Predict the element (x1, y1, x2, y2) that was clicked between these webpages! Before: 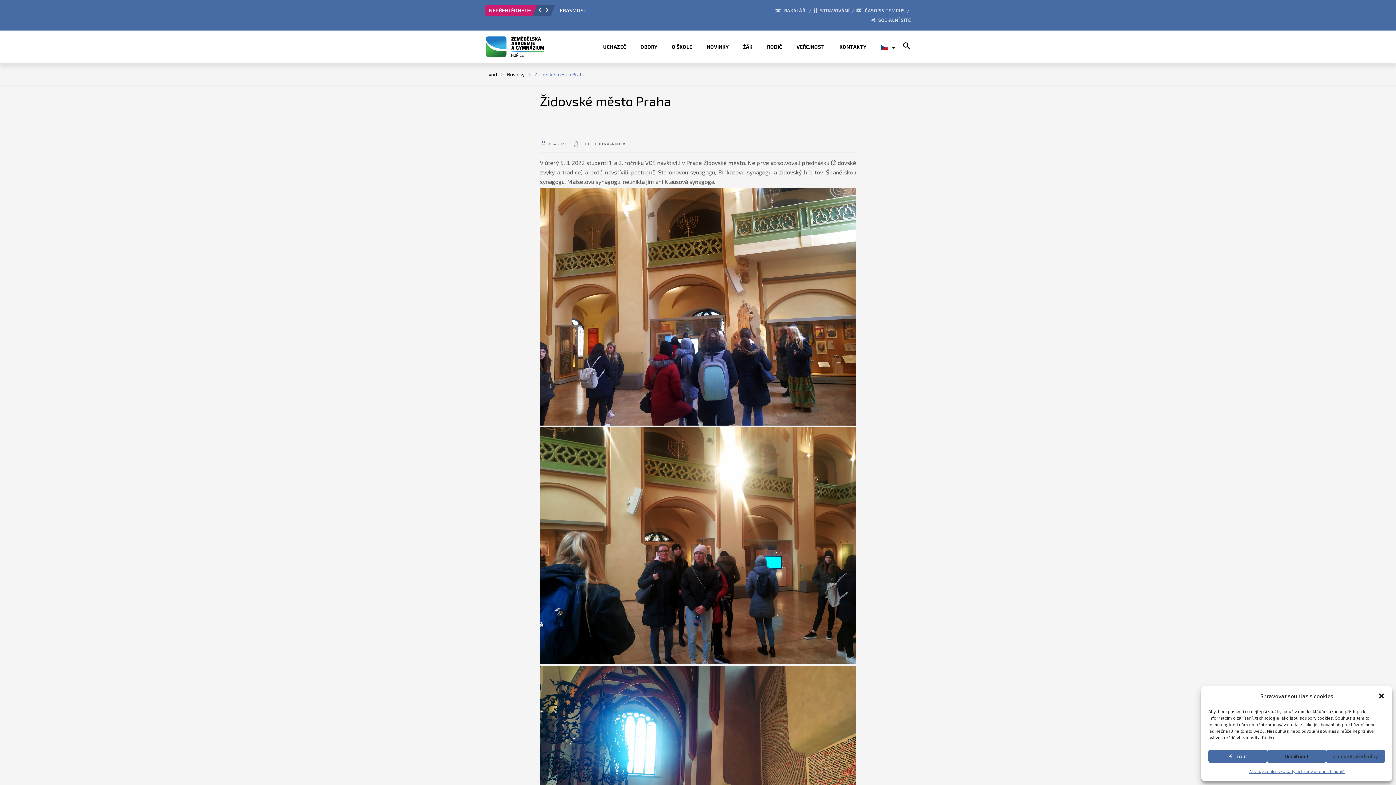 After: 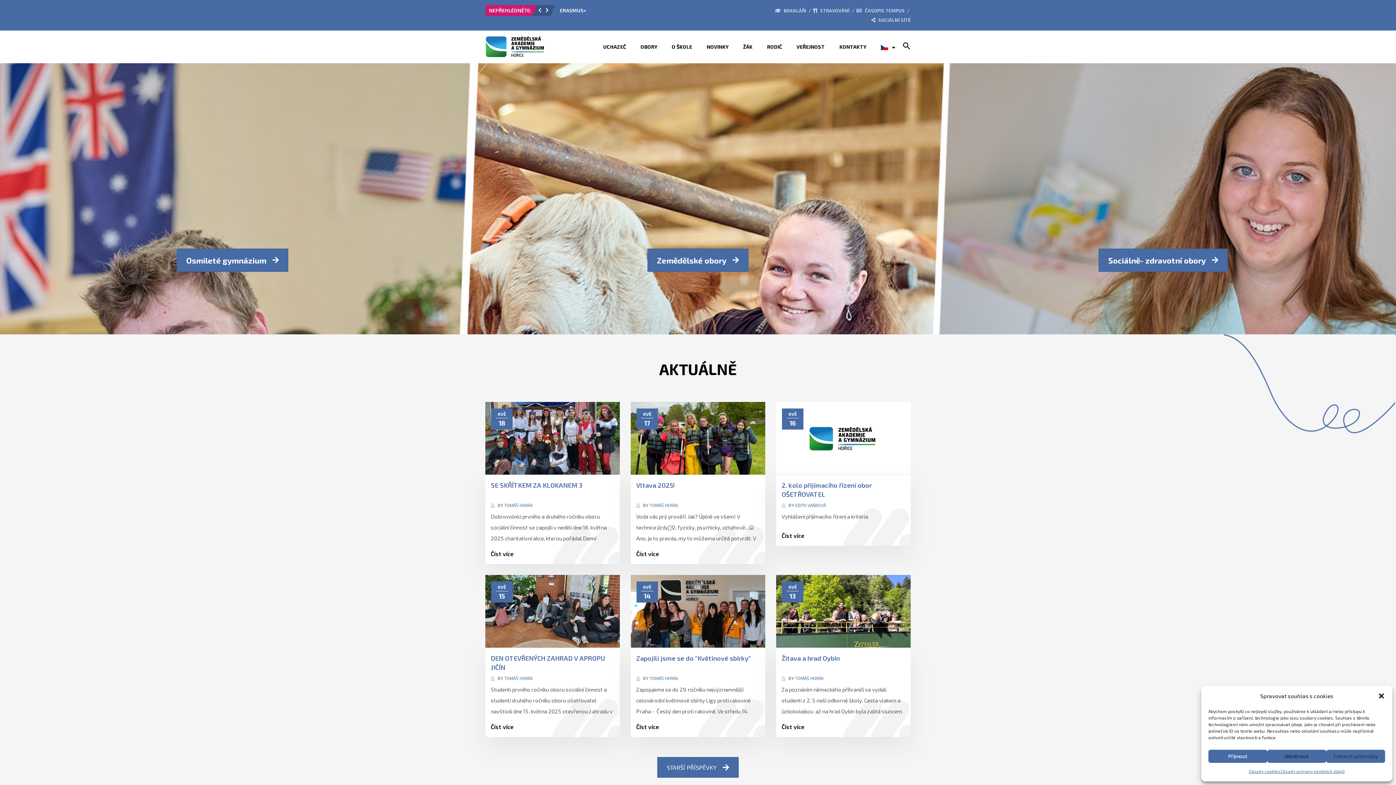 Action: bbox: (485, 42, 544, 49)